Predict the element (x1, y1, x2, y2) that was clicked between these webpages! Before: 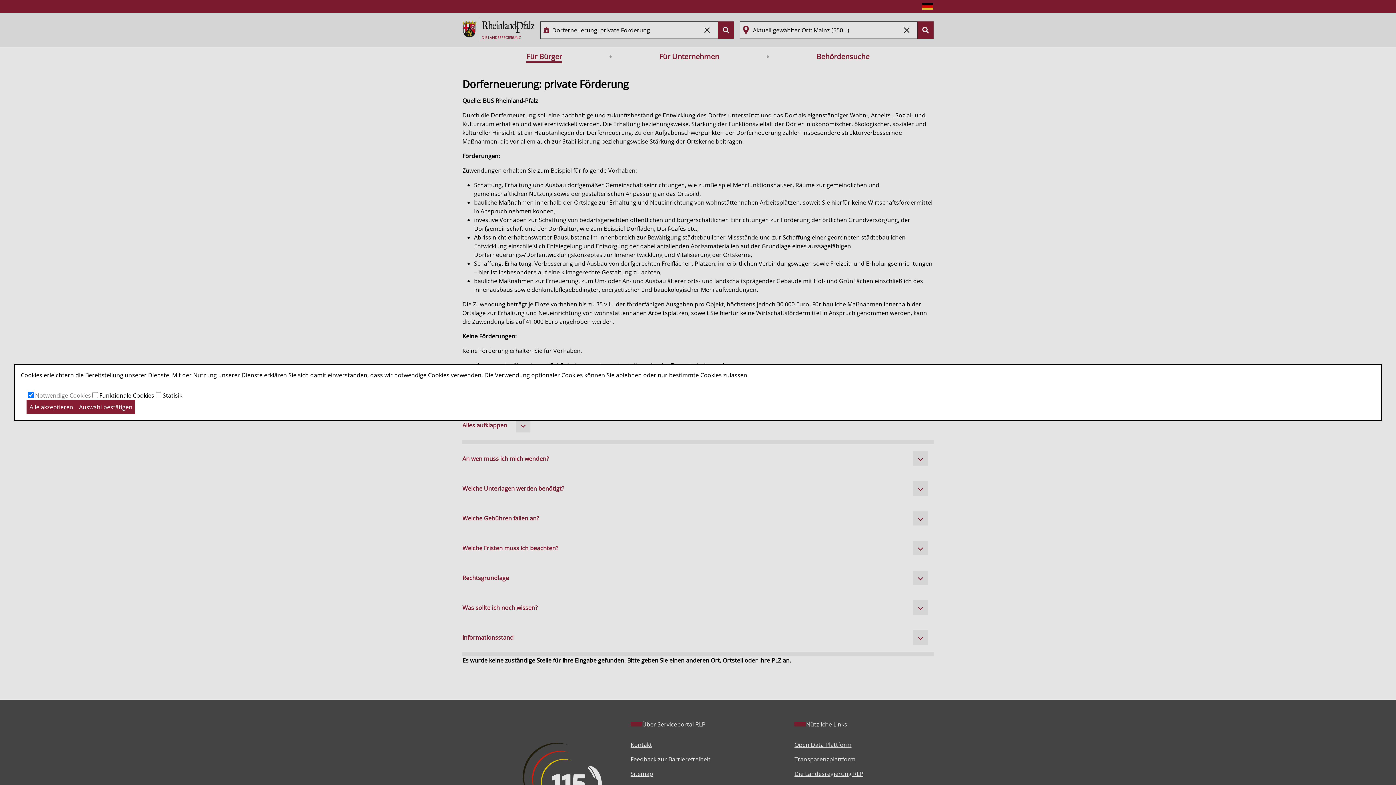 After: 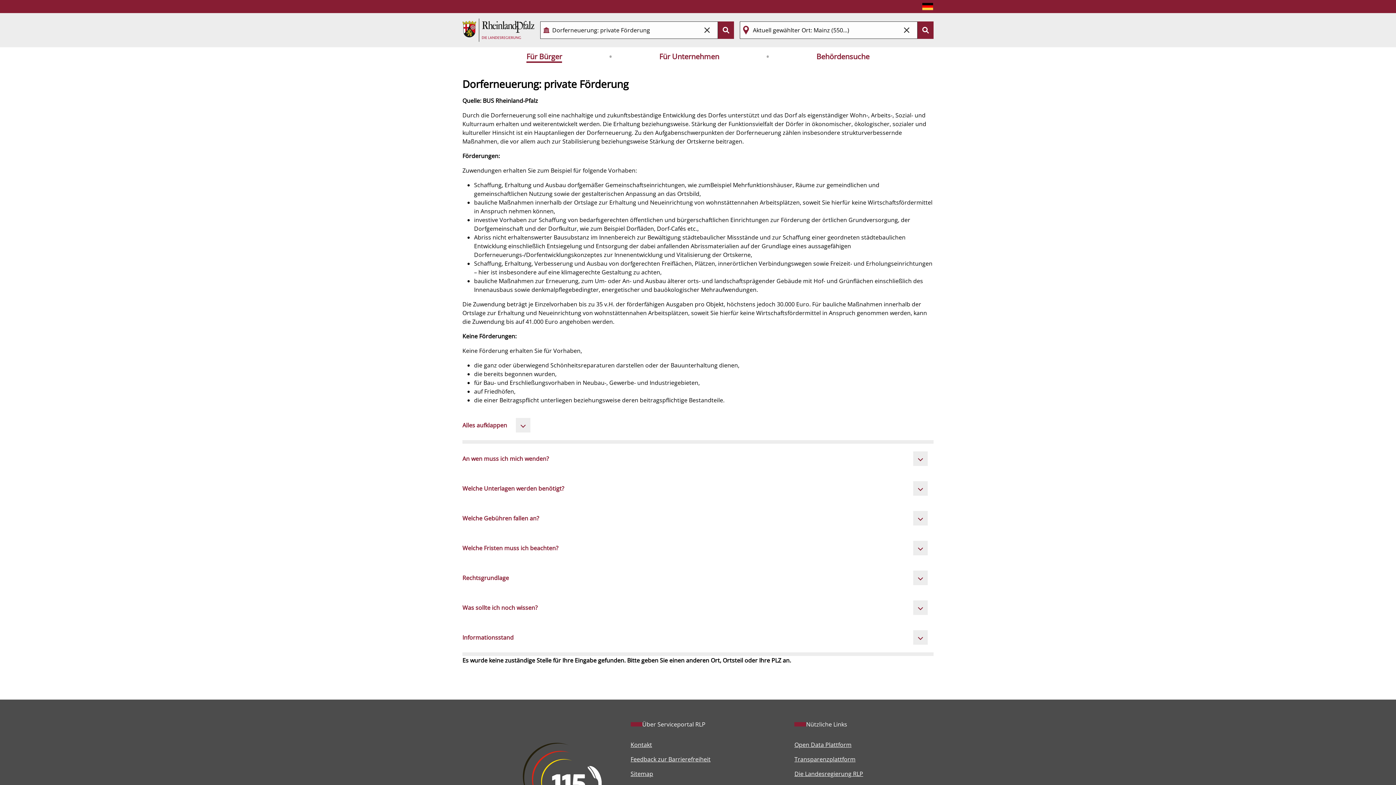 Action: bbox: (26, 400, 76, 414) label: Alle akzeptieren